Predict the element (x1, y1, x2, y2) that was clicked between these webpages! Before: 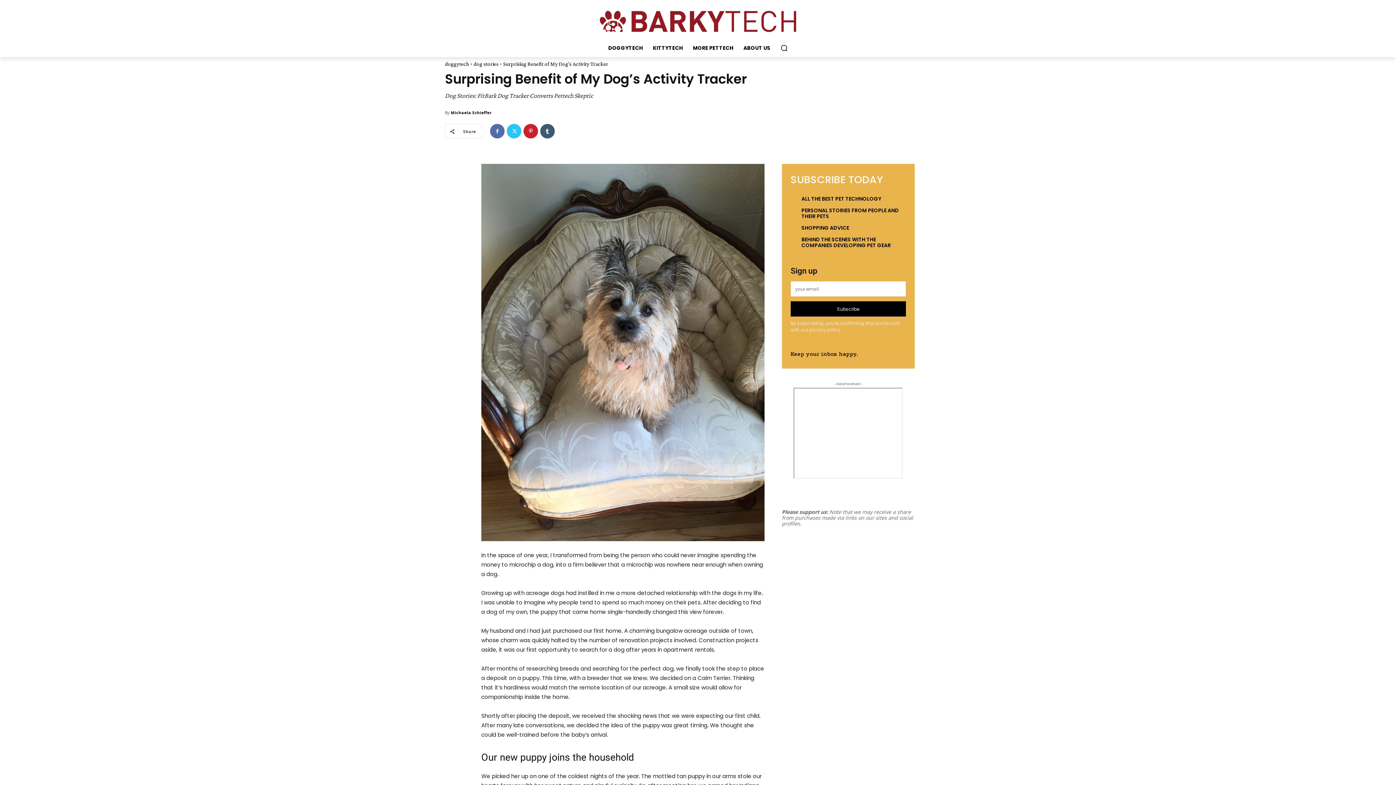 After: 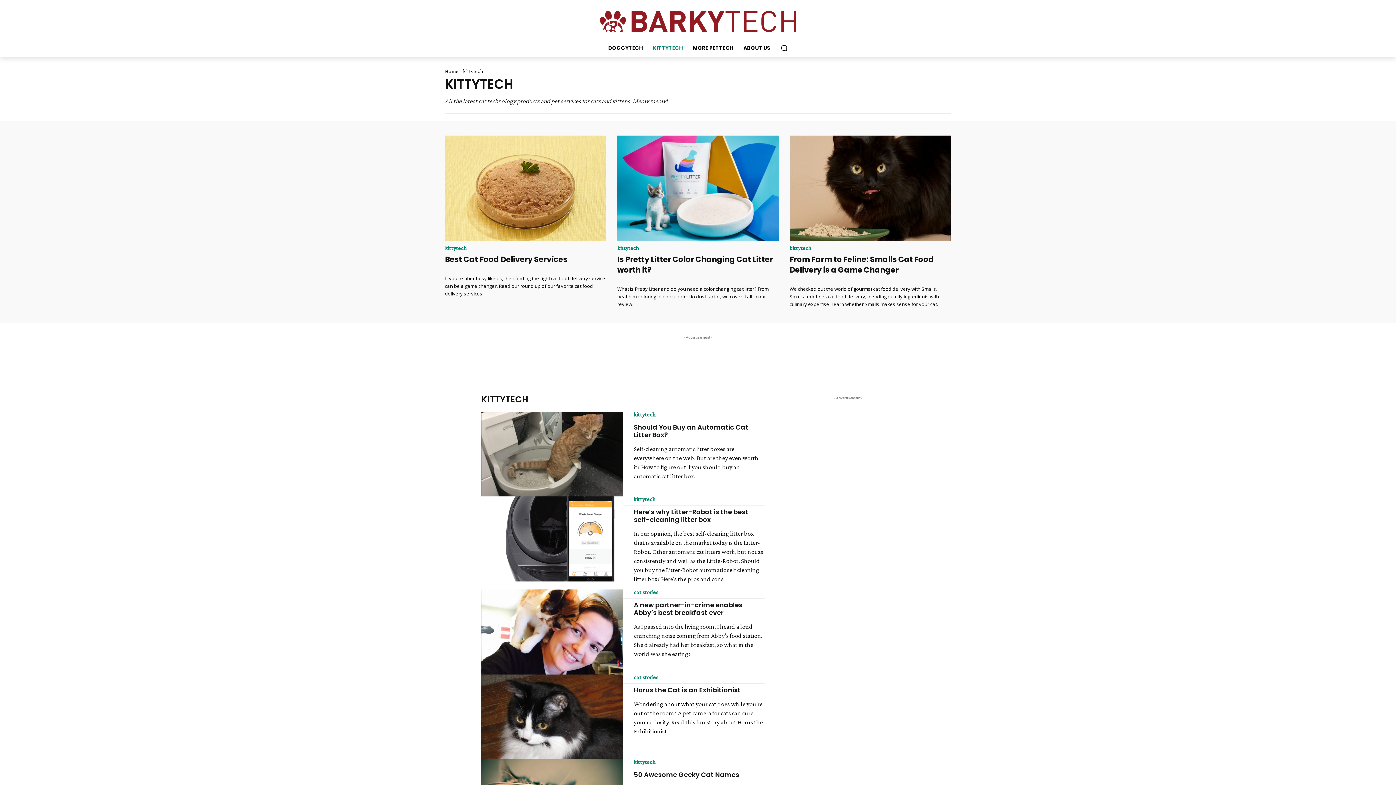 Action: bbox: (648, 39, 688, 56) label: KITTYTECH